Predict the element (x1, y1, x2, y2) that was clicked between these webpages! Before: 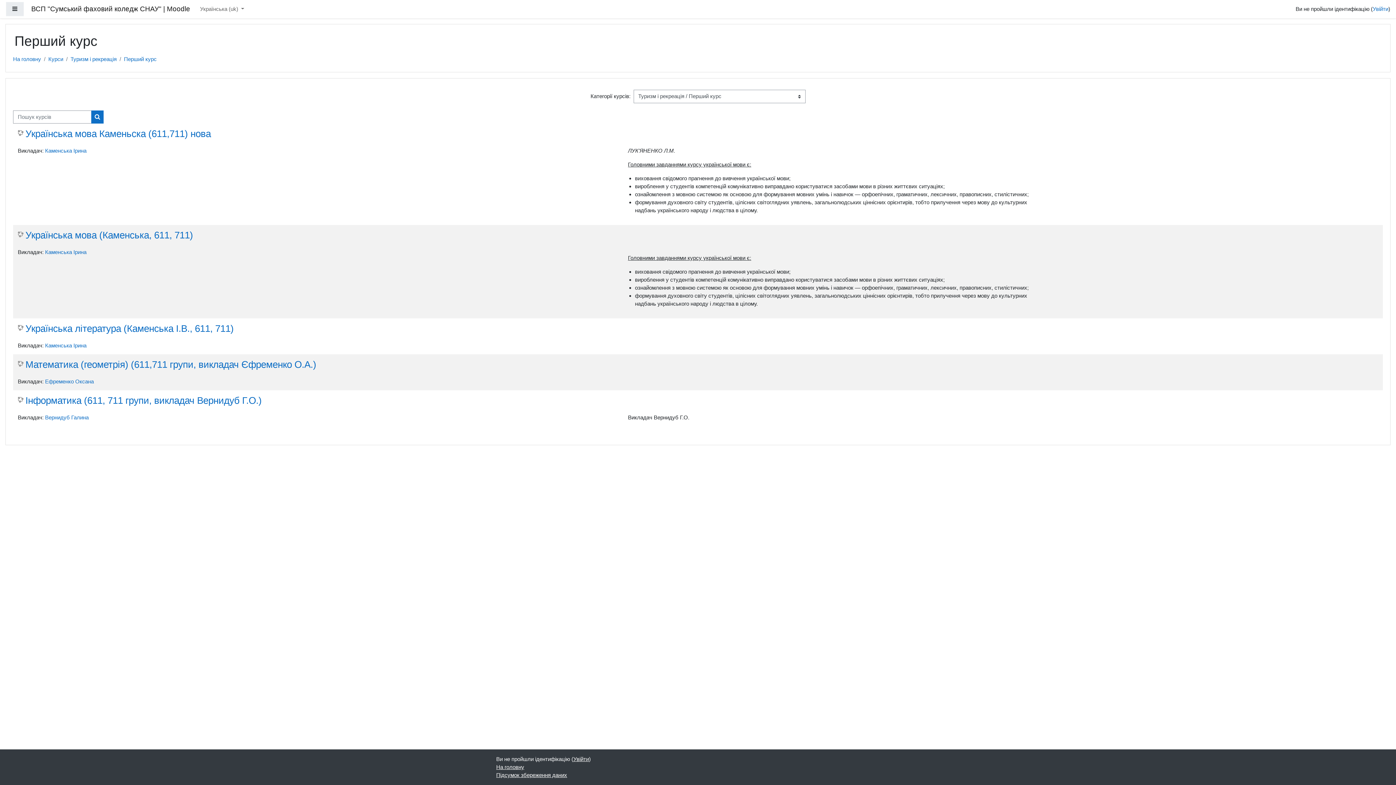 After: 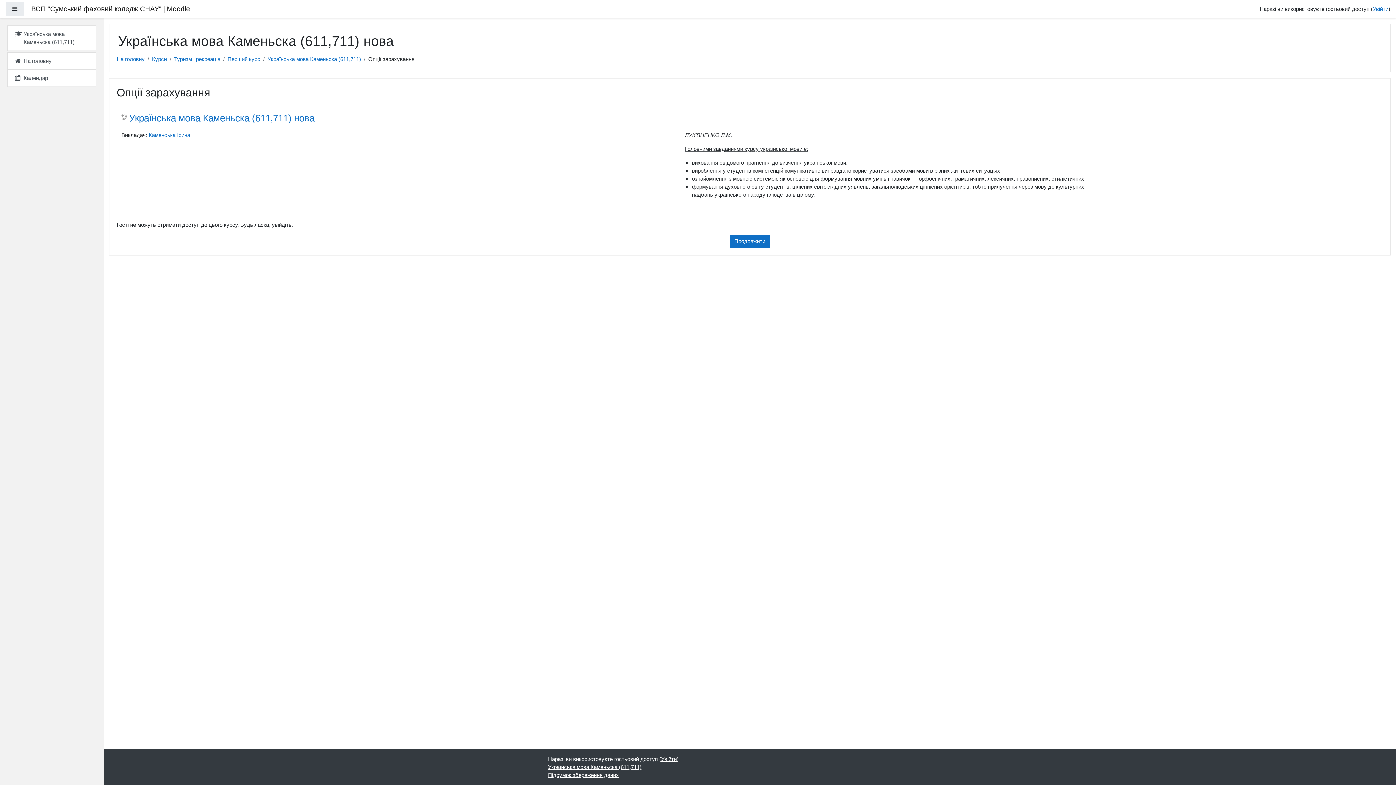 Action: bbox: (17, 128, 210, 139) label: Українська мова Каменьска (611,711) нова